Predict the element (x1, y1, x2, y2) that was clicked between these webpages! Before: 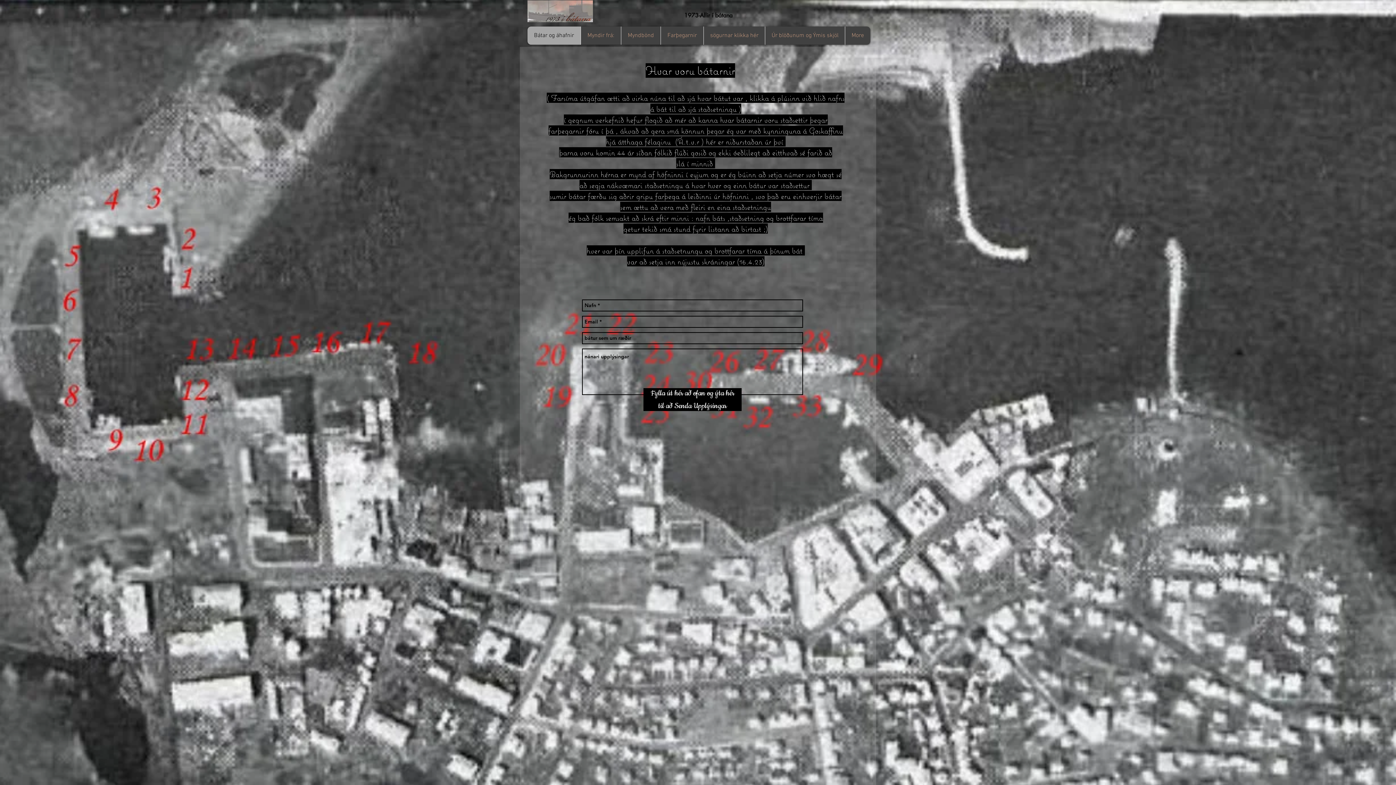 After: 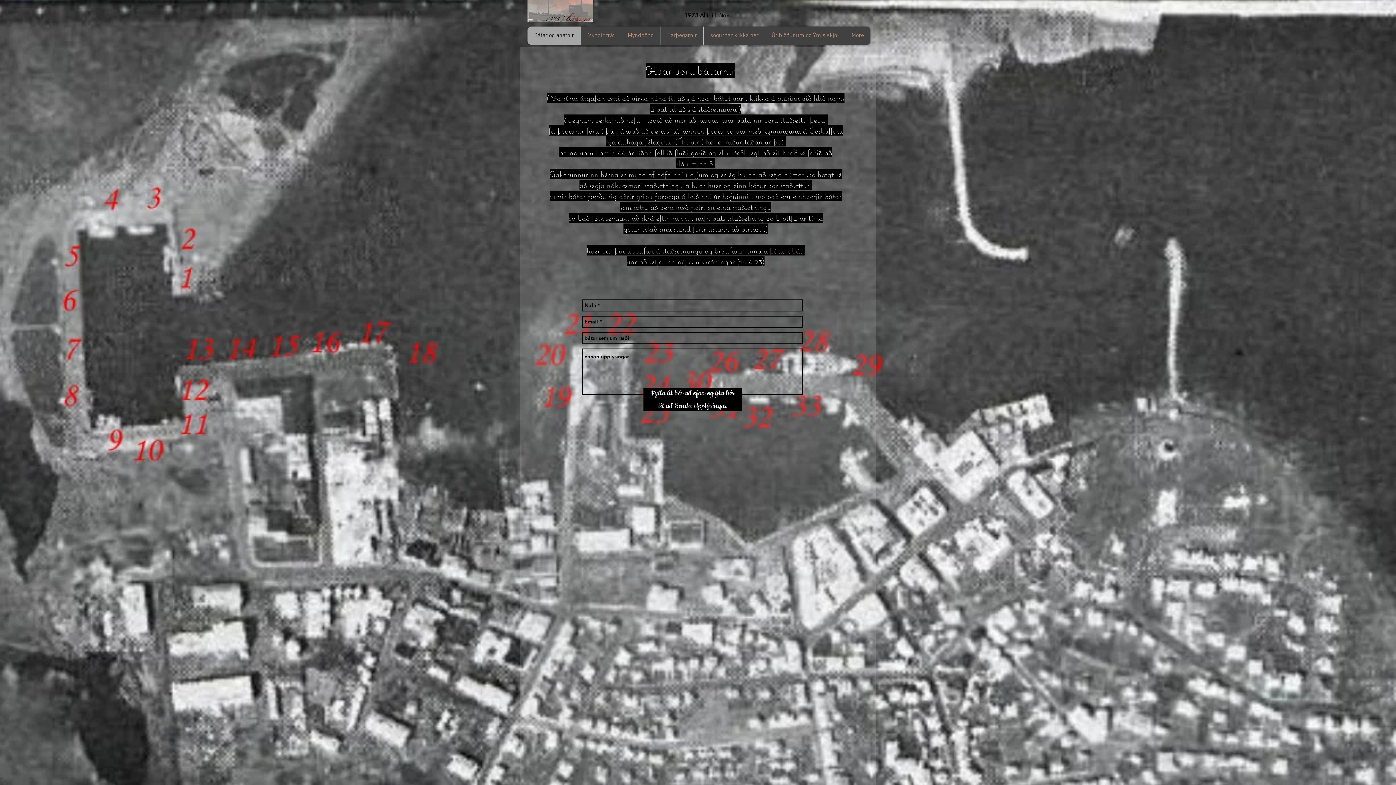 Action: label: Myndir frá: bbox: (580, 26, 621, 44)